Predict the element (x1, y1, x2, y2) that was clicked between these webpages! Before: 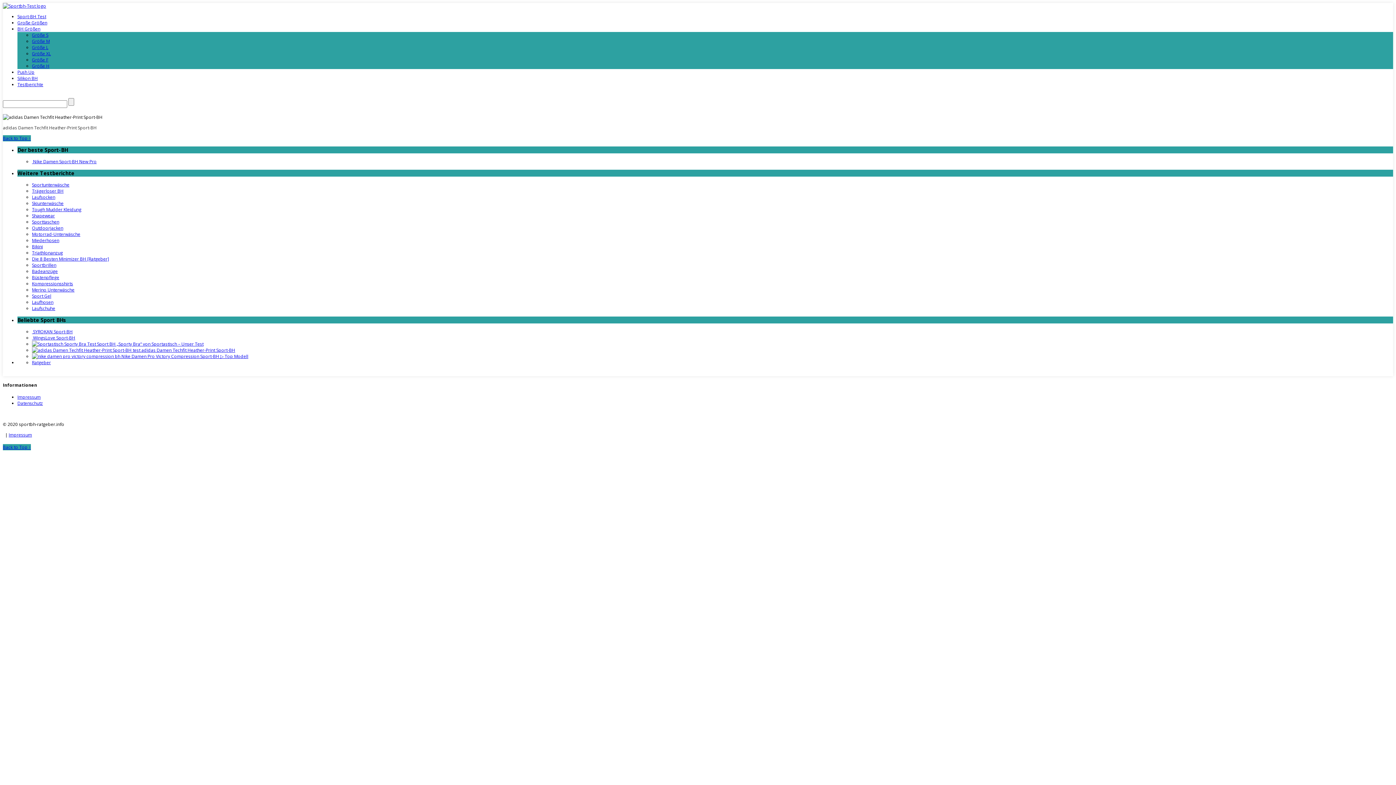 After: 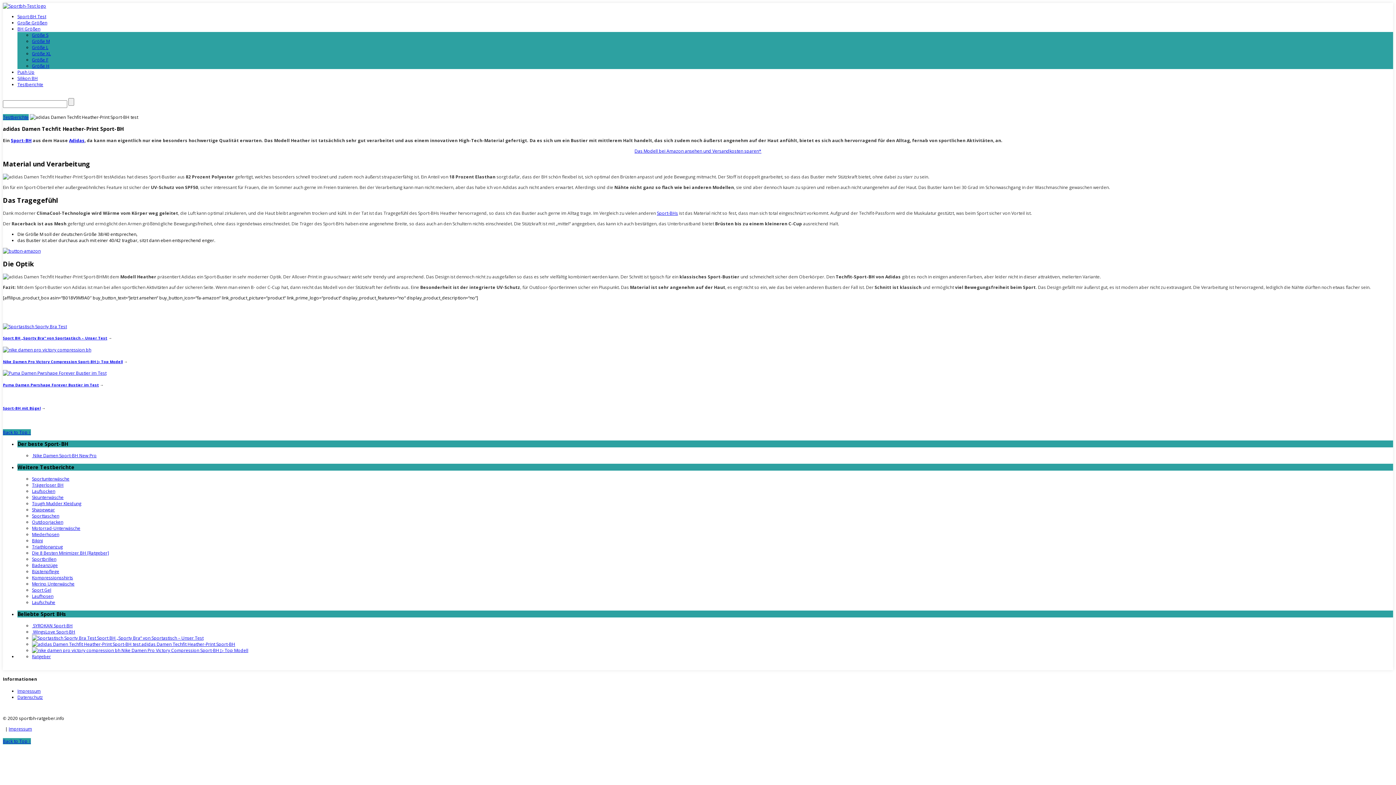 Action: bbox: (32, 347, 141, 353) label:  